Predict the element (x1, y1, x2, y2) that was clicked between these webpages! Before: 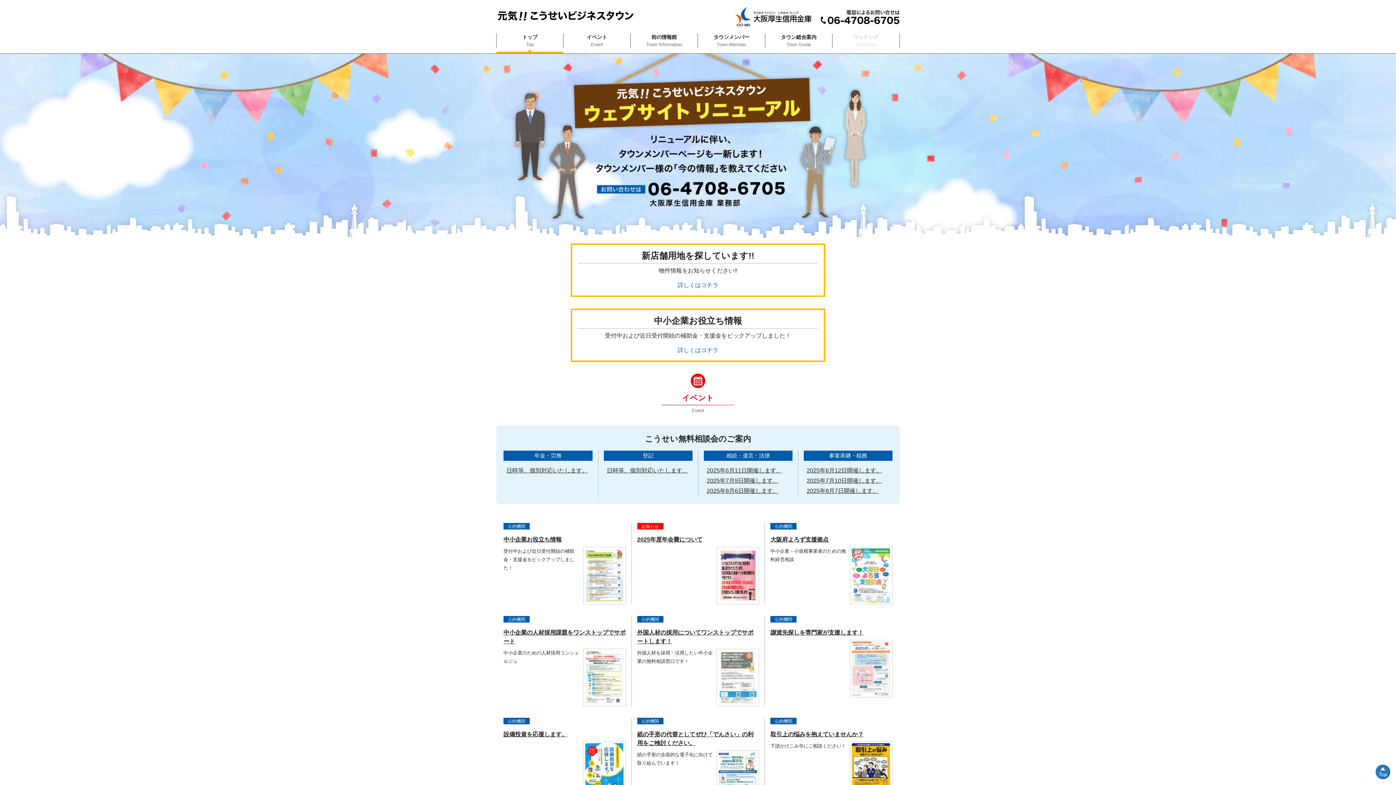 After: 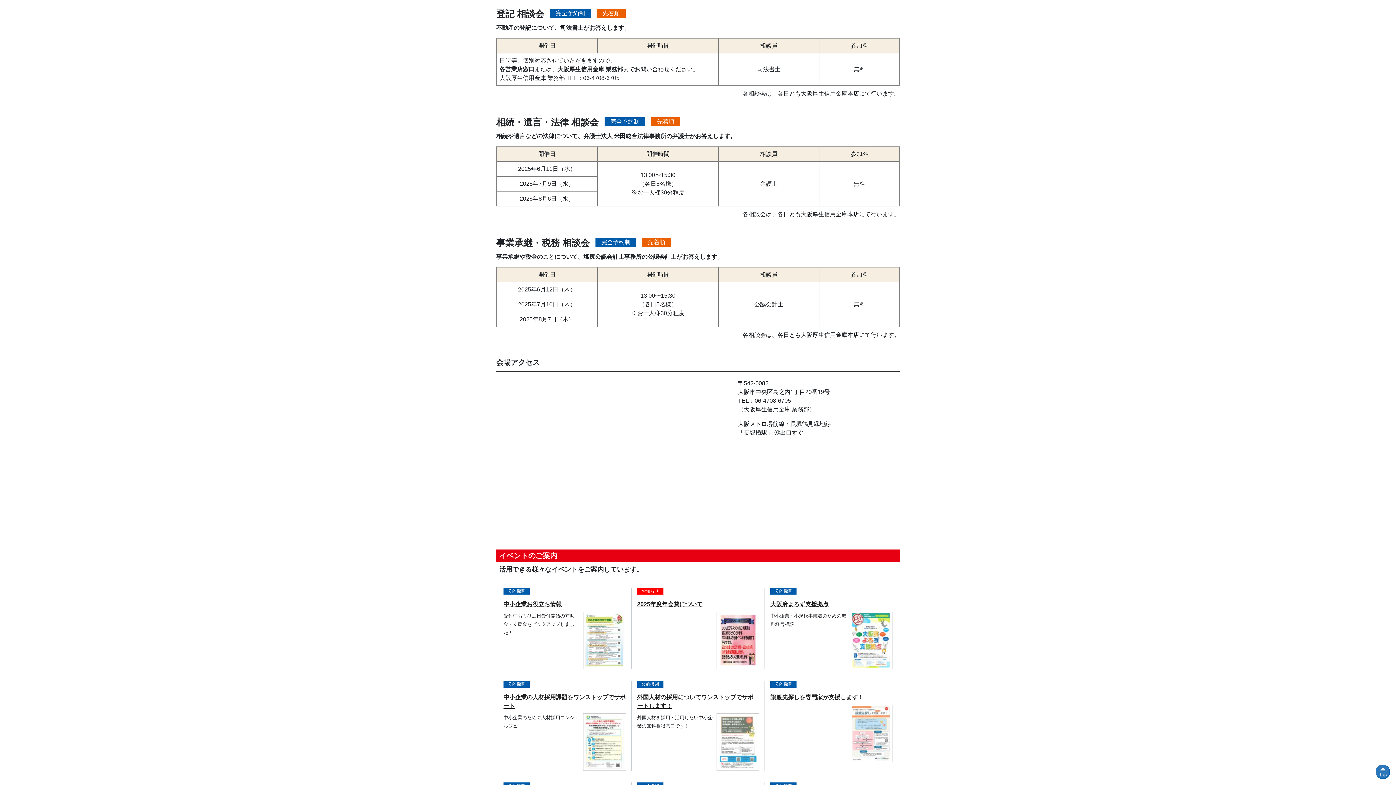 Action: bbox: (606, 467, 688, 473) label: 日時等、個別対応いたします。